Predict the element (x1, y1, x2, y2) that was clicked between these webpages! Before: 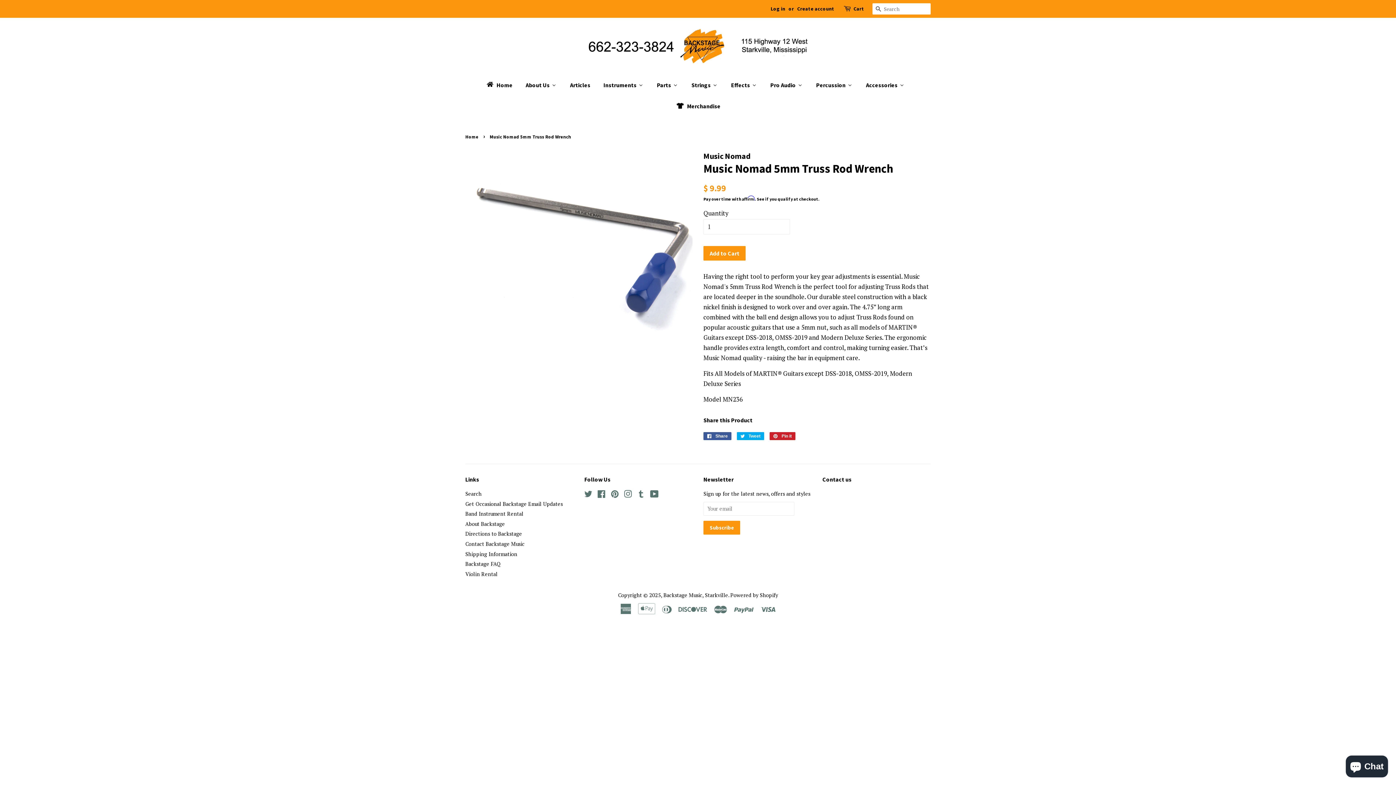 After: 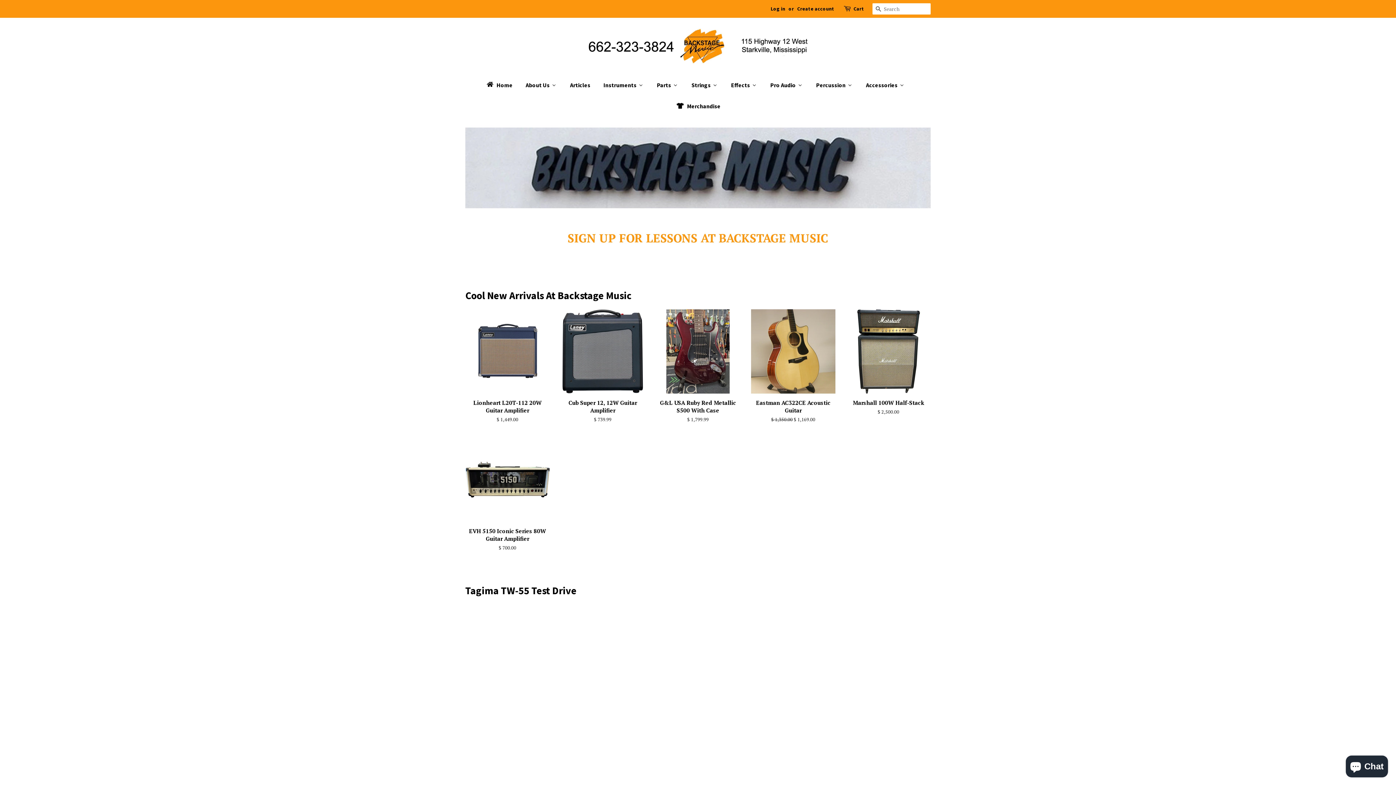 Action: label: Backstage Music, Starkville bbox: (663, 592, 728, 599)